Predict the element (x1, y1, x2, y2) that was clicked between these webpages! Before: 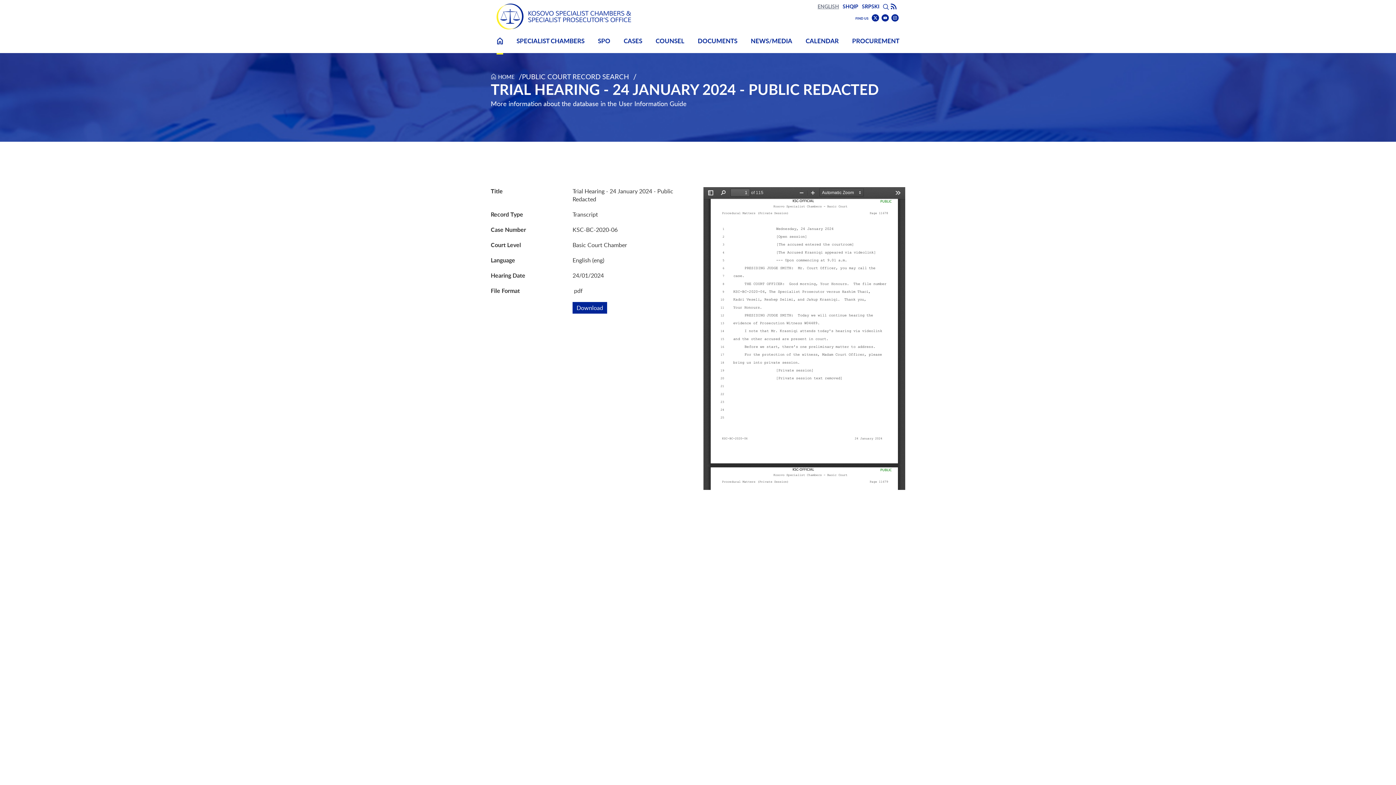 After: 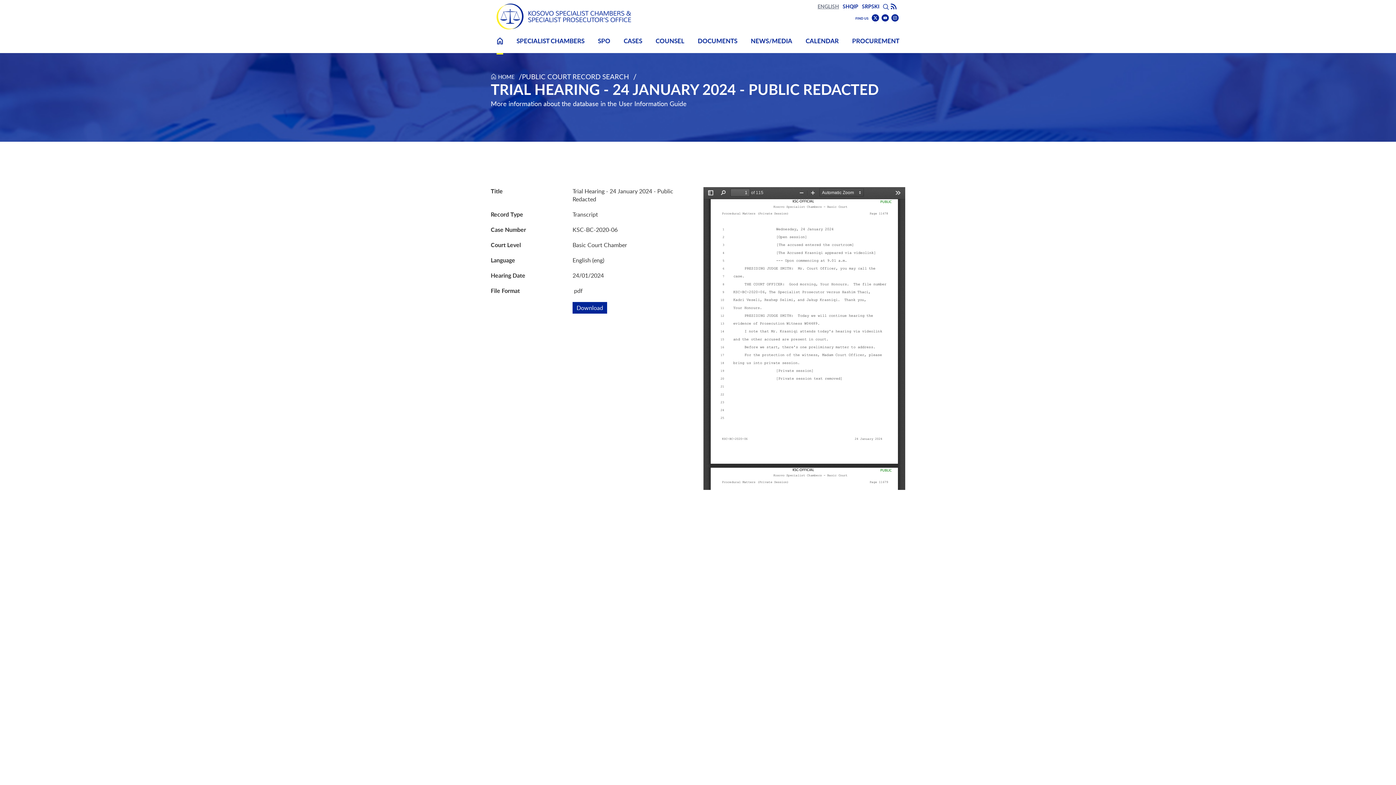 Action: label: HOME bbox: (496, 36, 503, 54)